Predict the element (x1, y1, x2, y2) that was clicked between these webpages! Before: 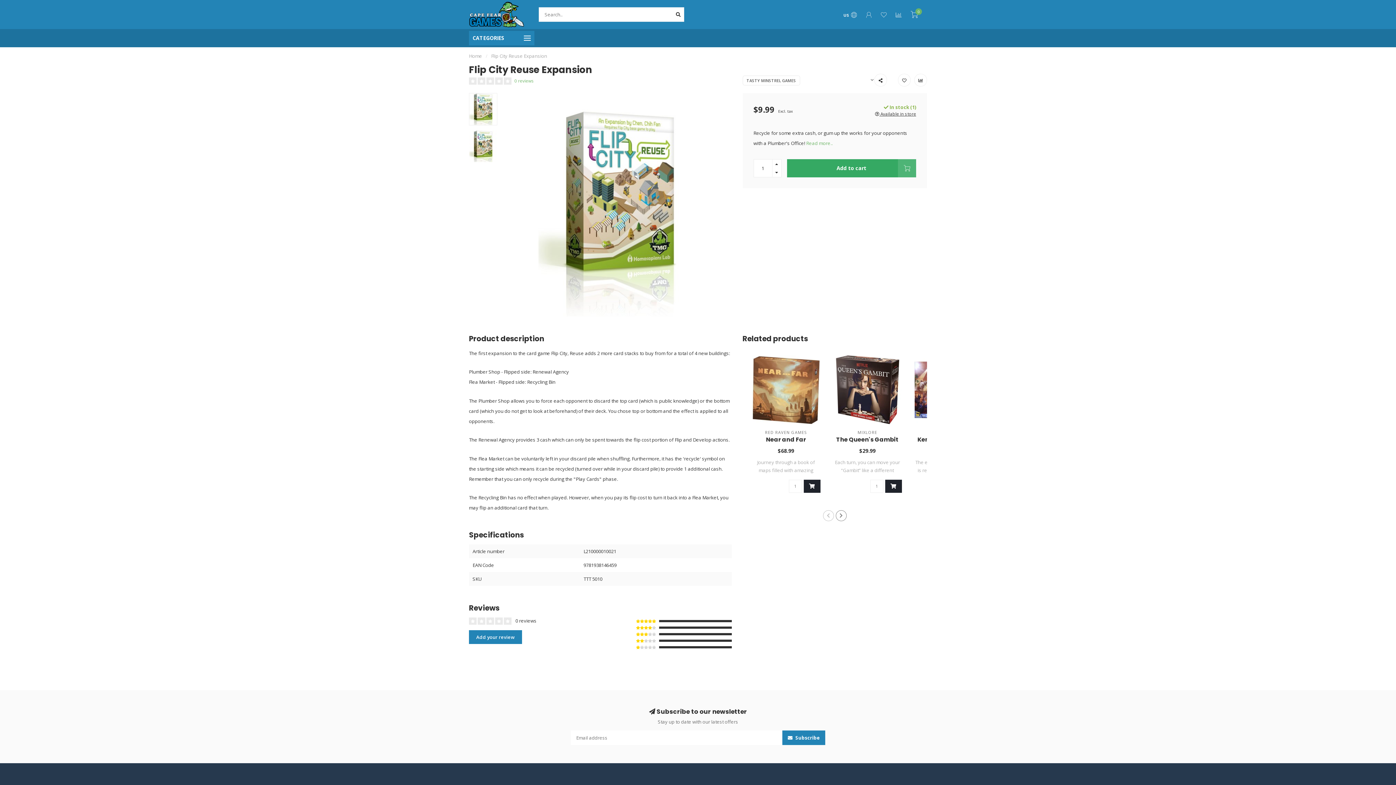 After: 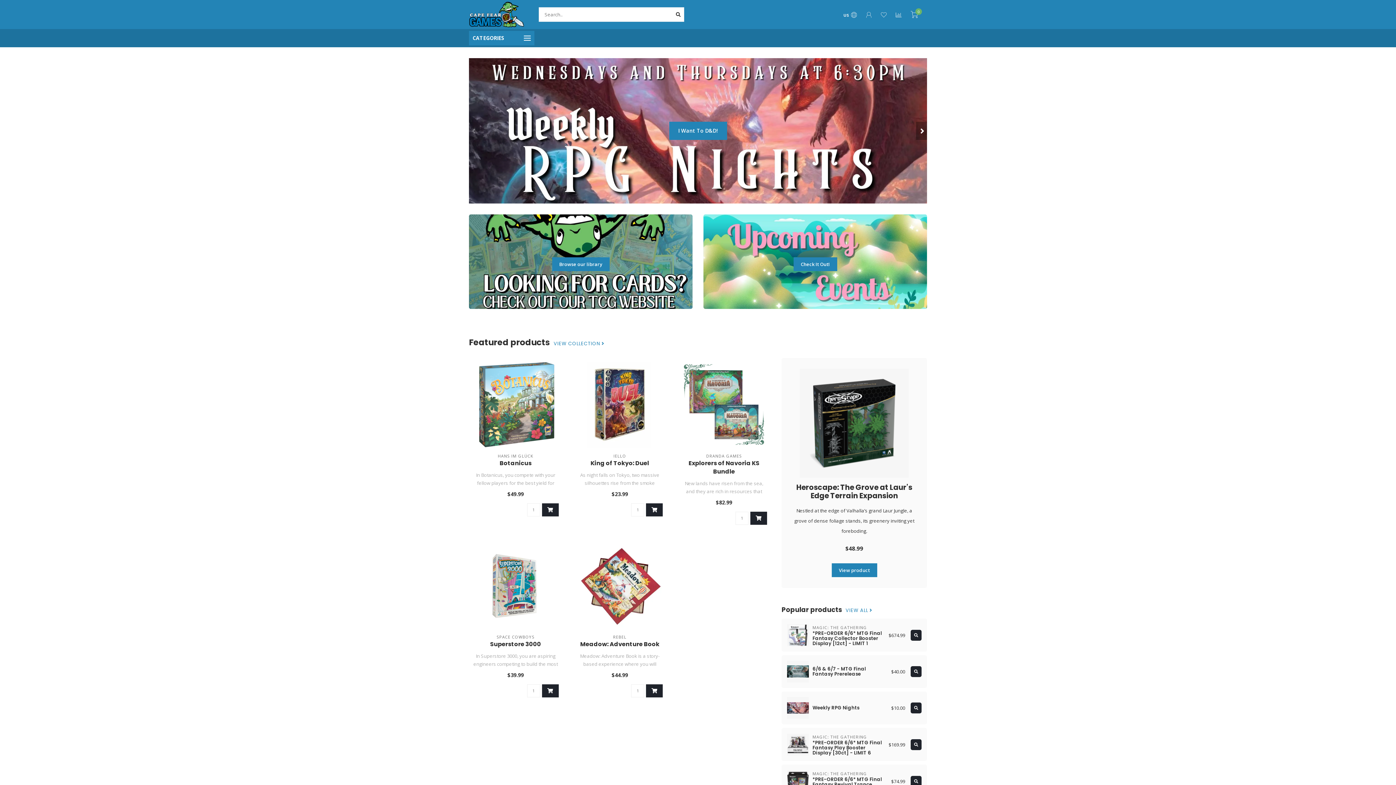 Action: label: Home bbox: (469, 52, 482, 59)